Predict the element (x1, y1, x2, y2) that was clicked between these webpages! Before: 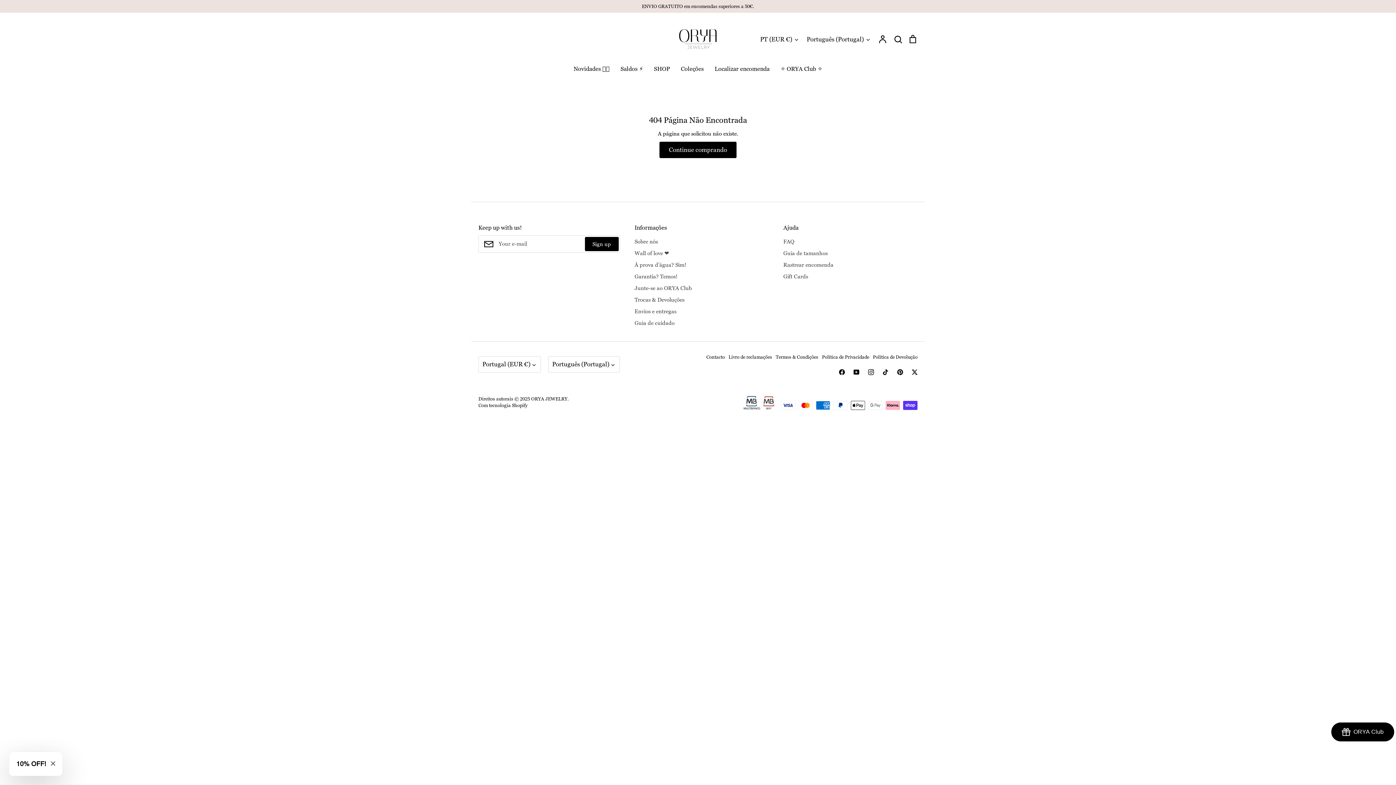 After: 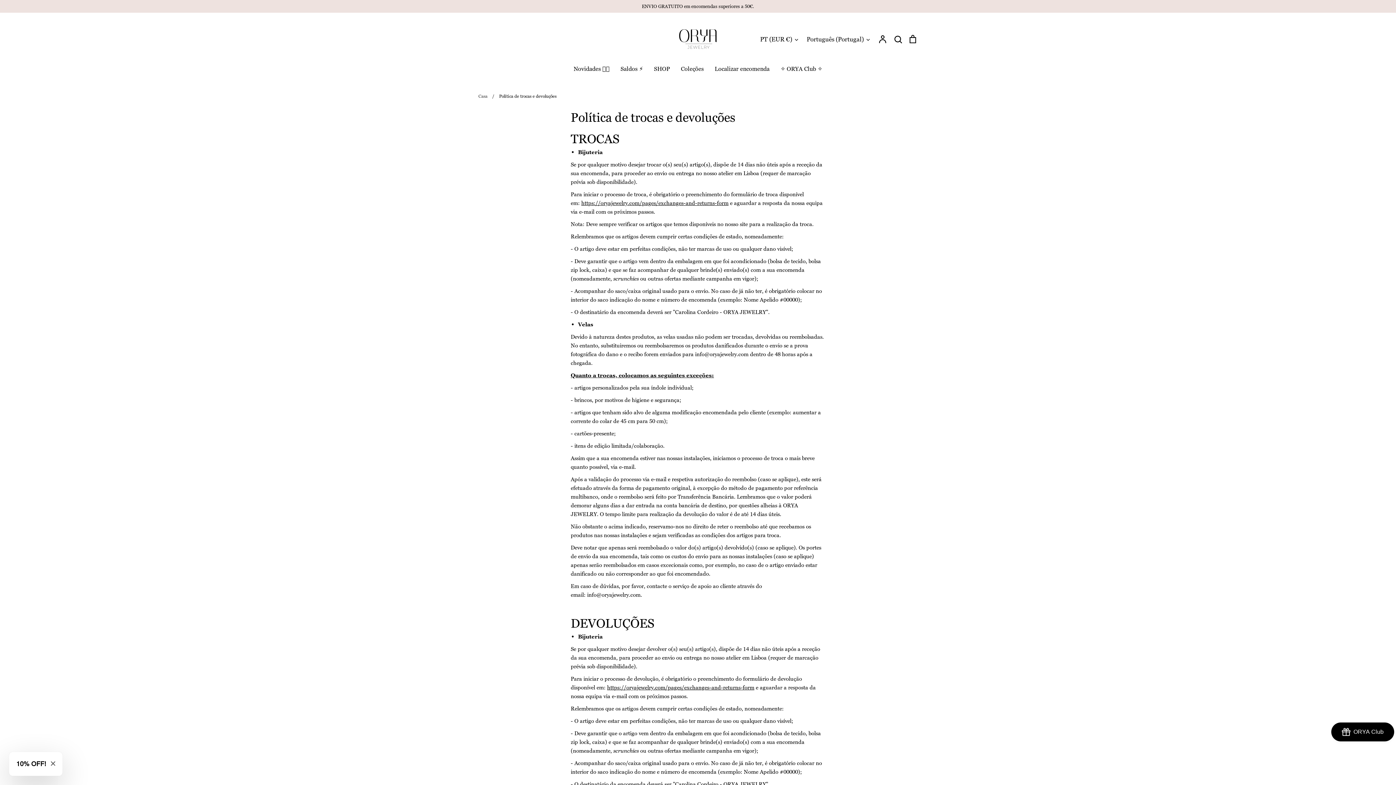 Action: label: Trocas & Devoluções bbox: (634, 295, 684, 304)